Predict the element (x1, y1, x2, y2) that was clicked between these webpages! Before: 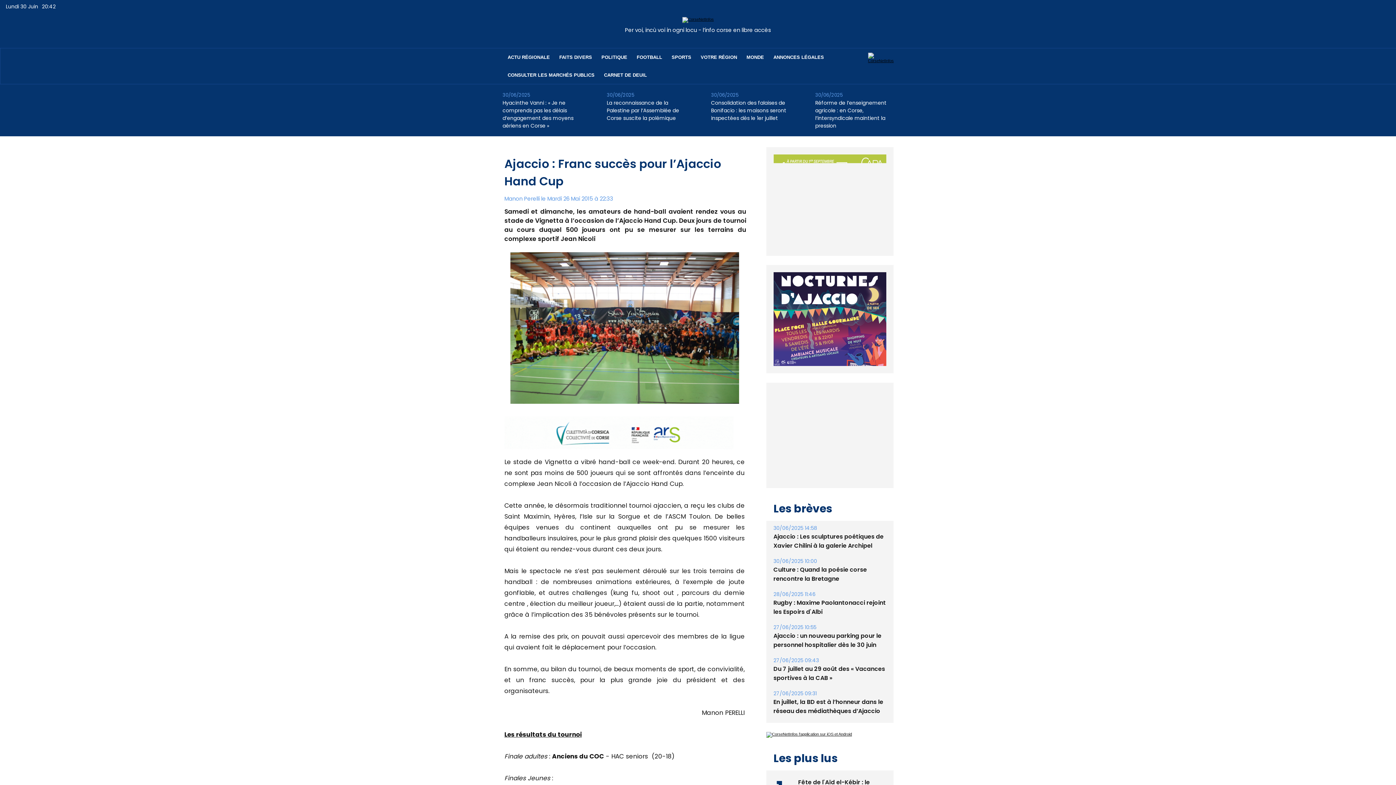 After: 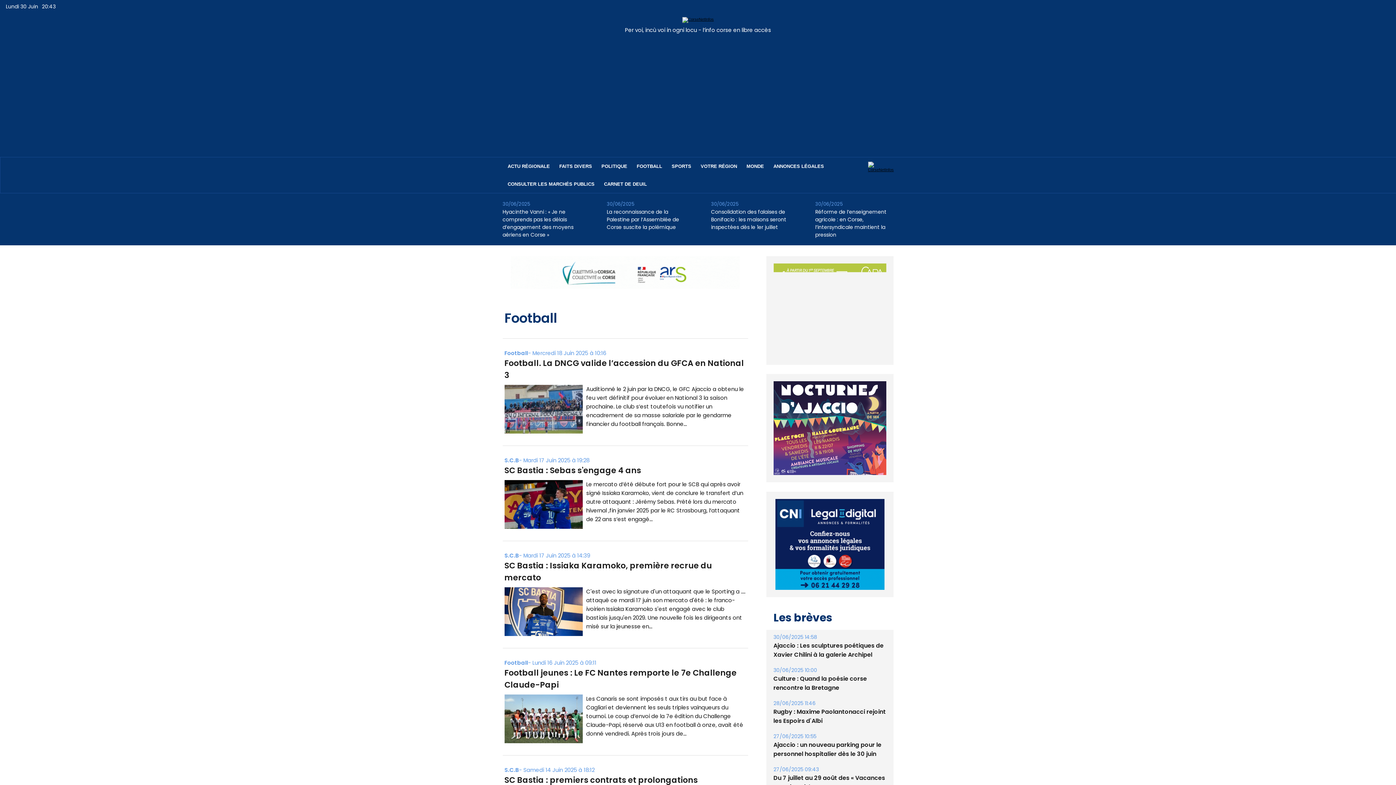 Action: label: FOOTBALL bbox: (632, 48, 667, 66)